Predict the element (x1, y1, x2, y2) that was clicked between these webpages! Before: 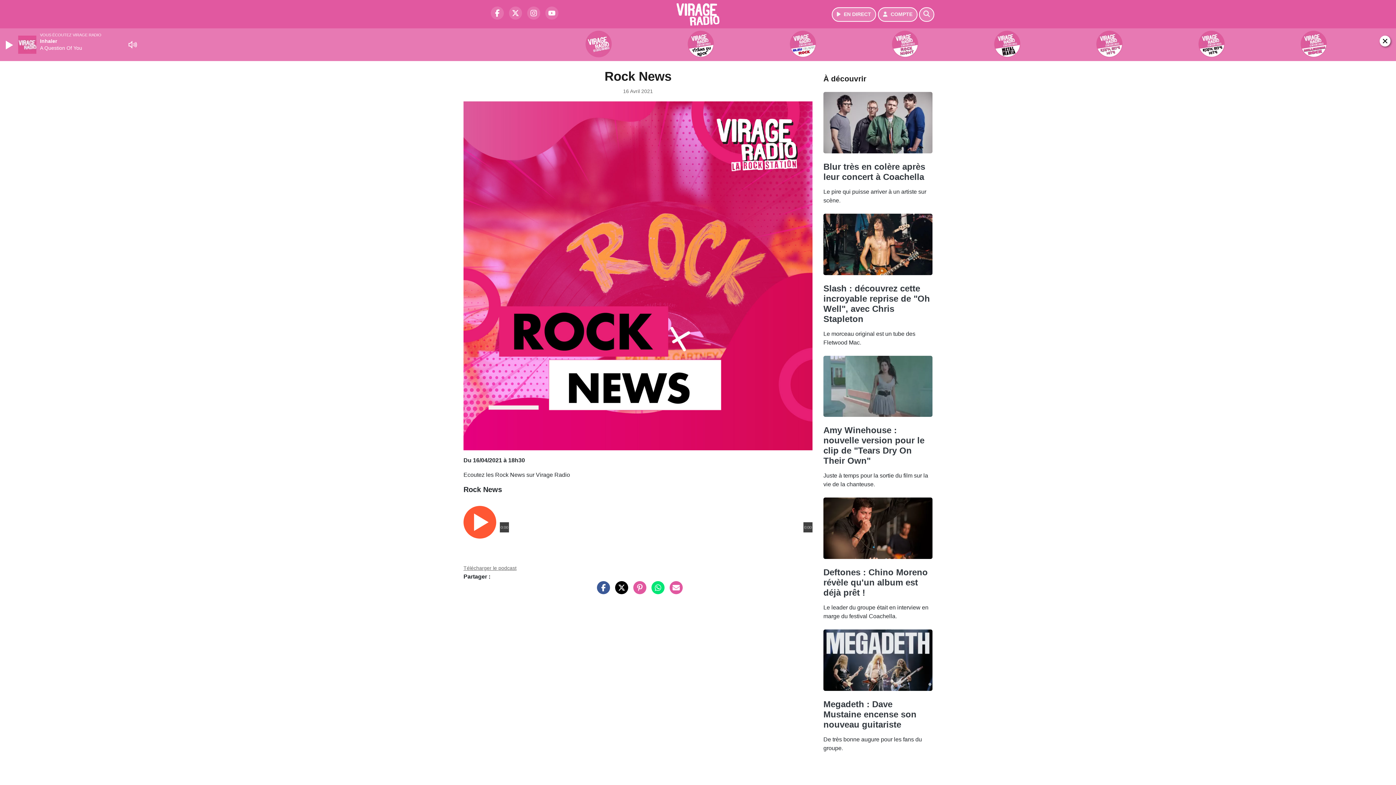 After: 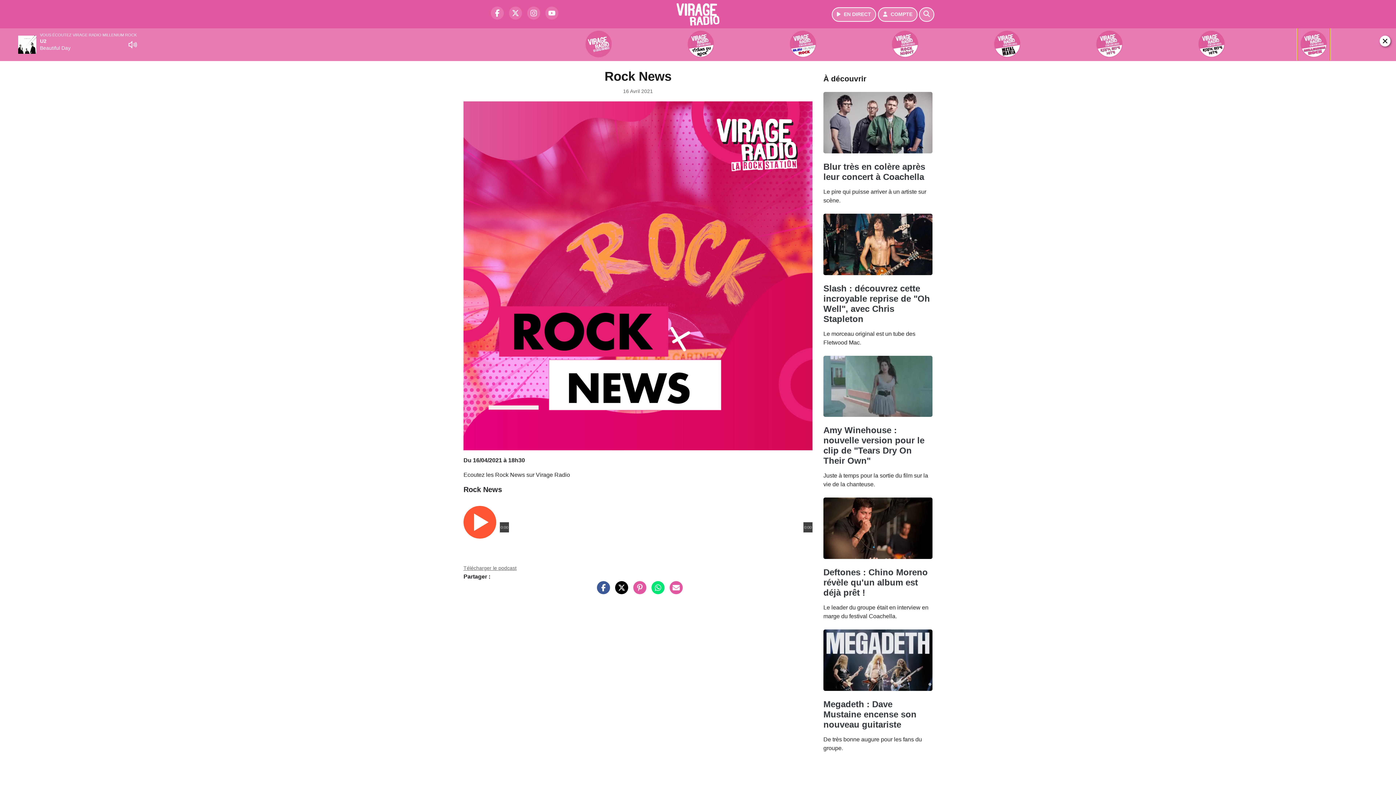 Action: bbox: (1264, 28, 1363, 60)